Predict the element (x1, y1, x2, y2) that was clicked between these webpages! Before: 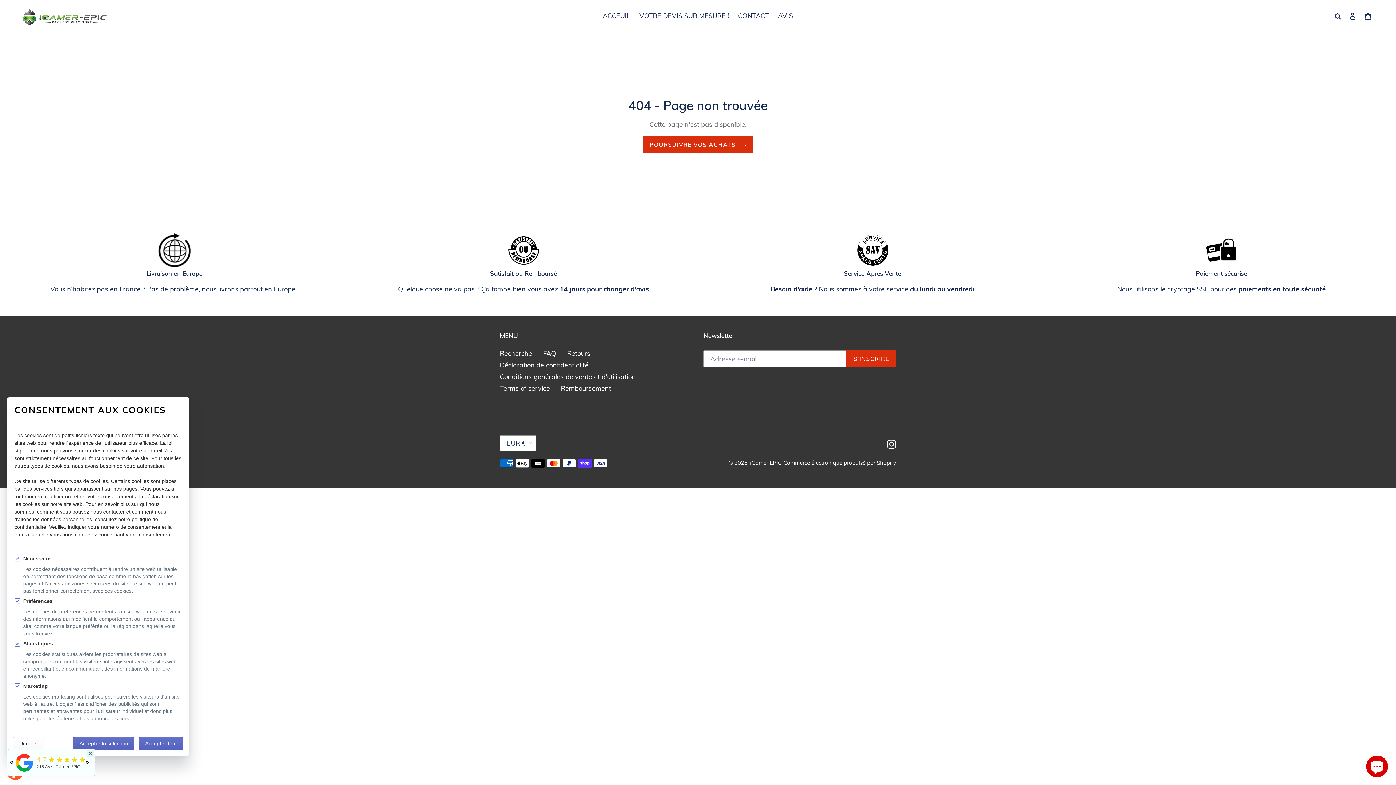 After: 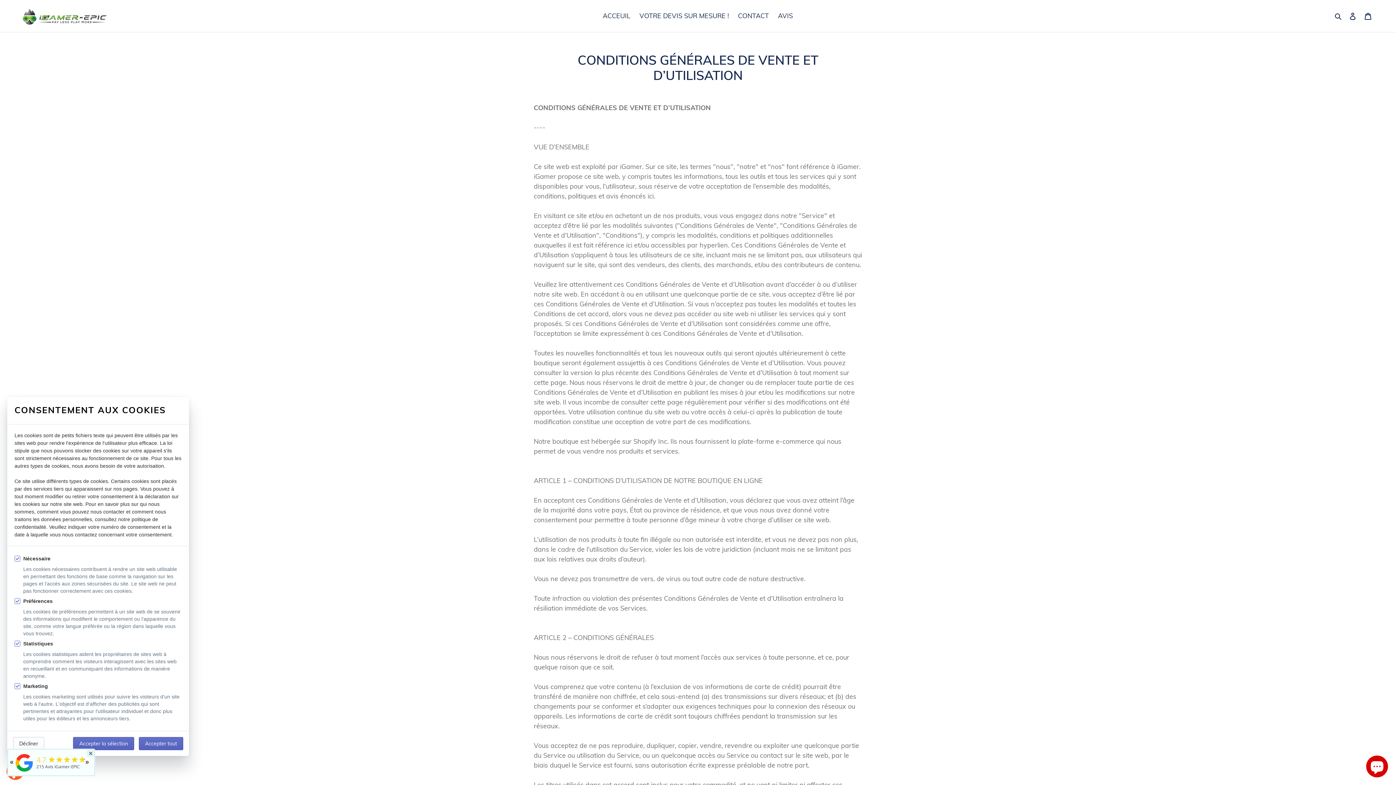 Action: label: Déclaration de confidentialité bbox: (500, 361, 588, 369)